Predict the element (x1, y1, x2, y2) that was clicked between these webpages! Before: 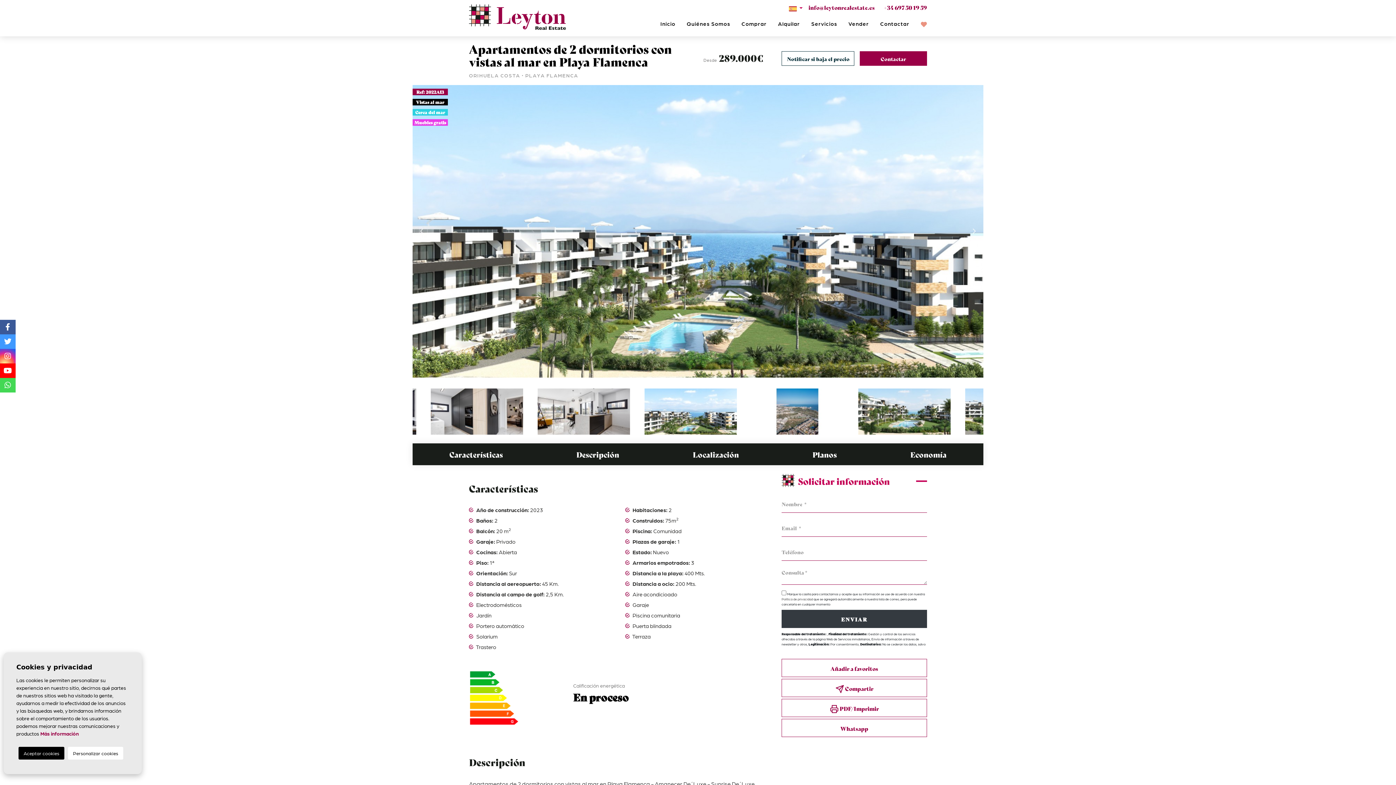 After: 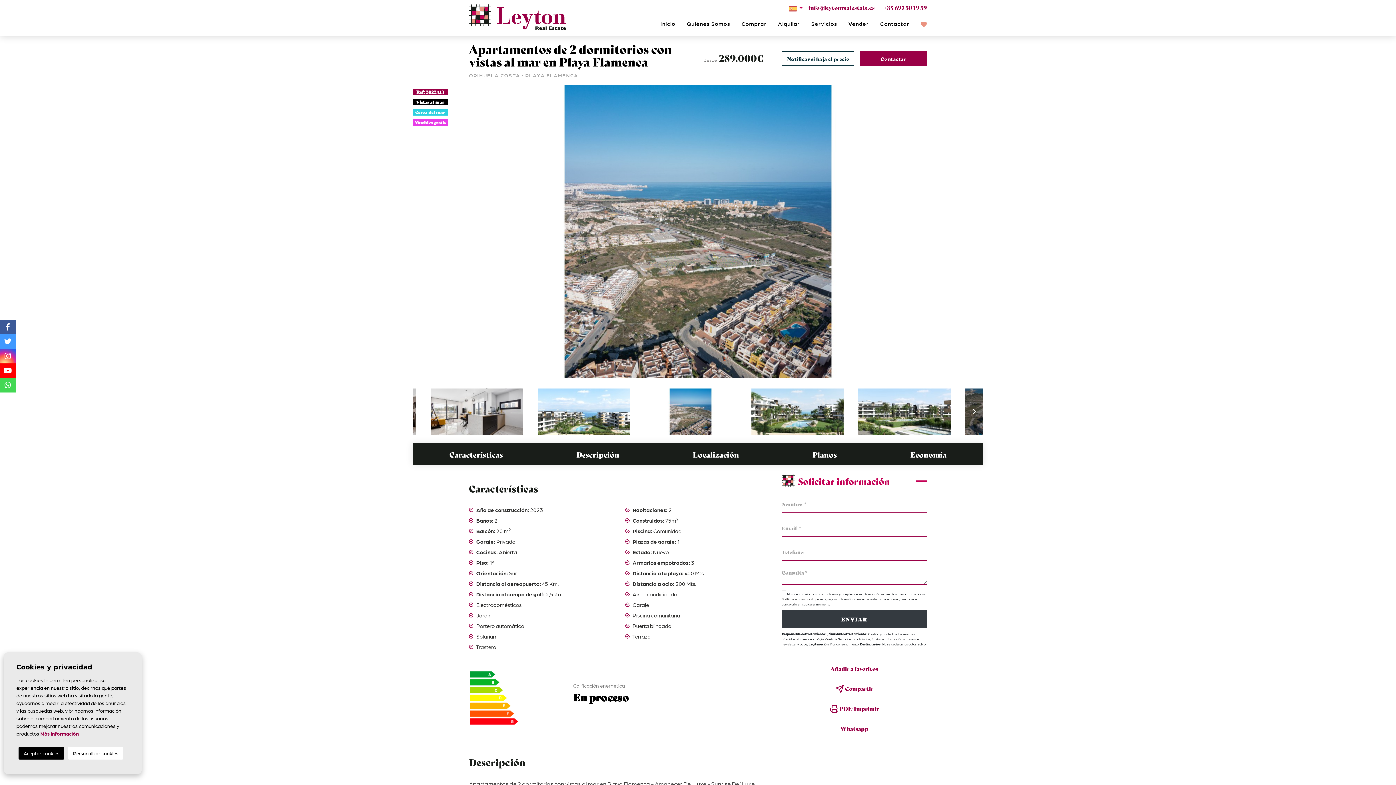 Action: bbox: (965, 388, 983, 434) label: Next